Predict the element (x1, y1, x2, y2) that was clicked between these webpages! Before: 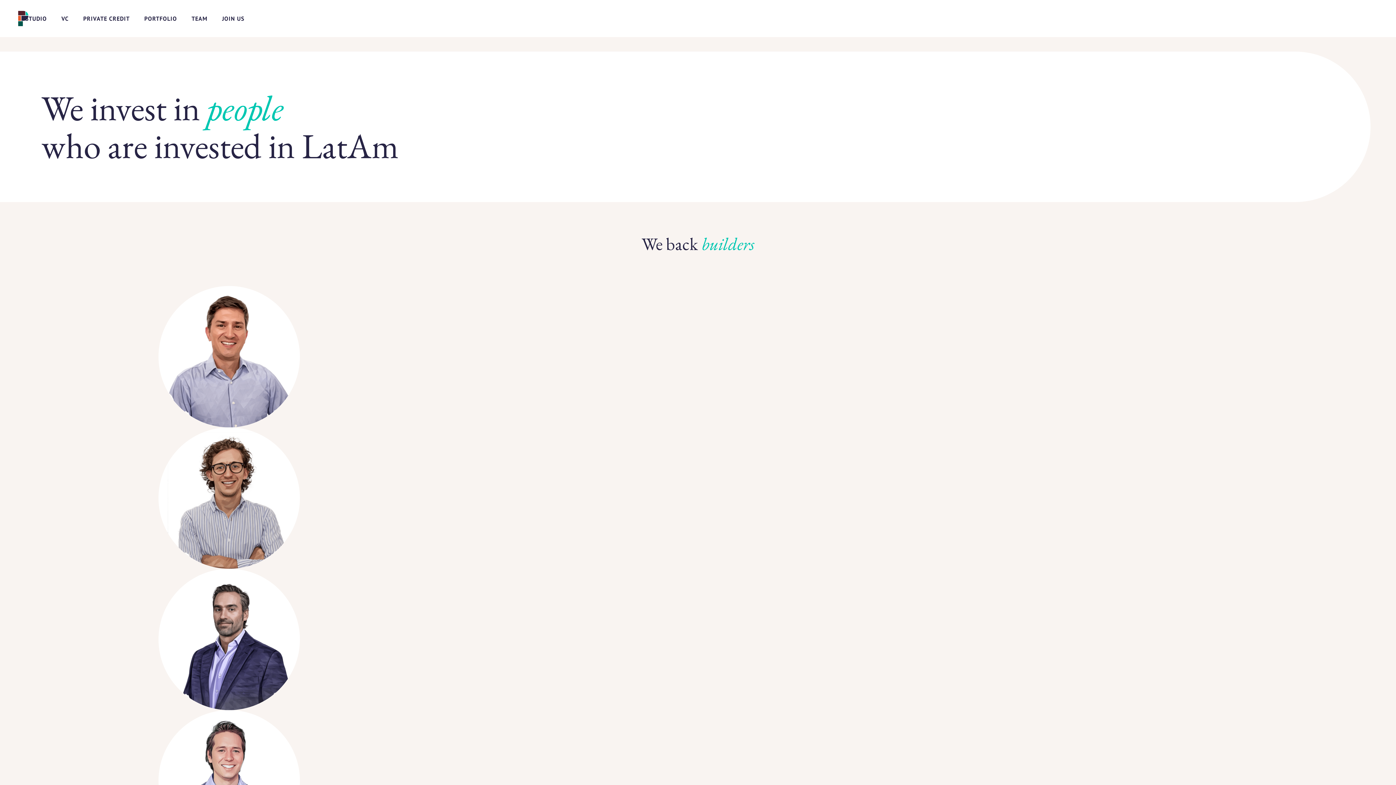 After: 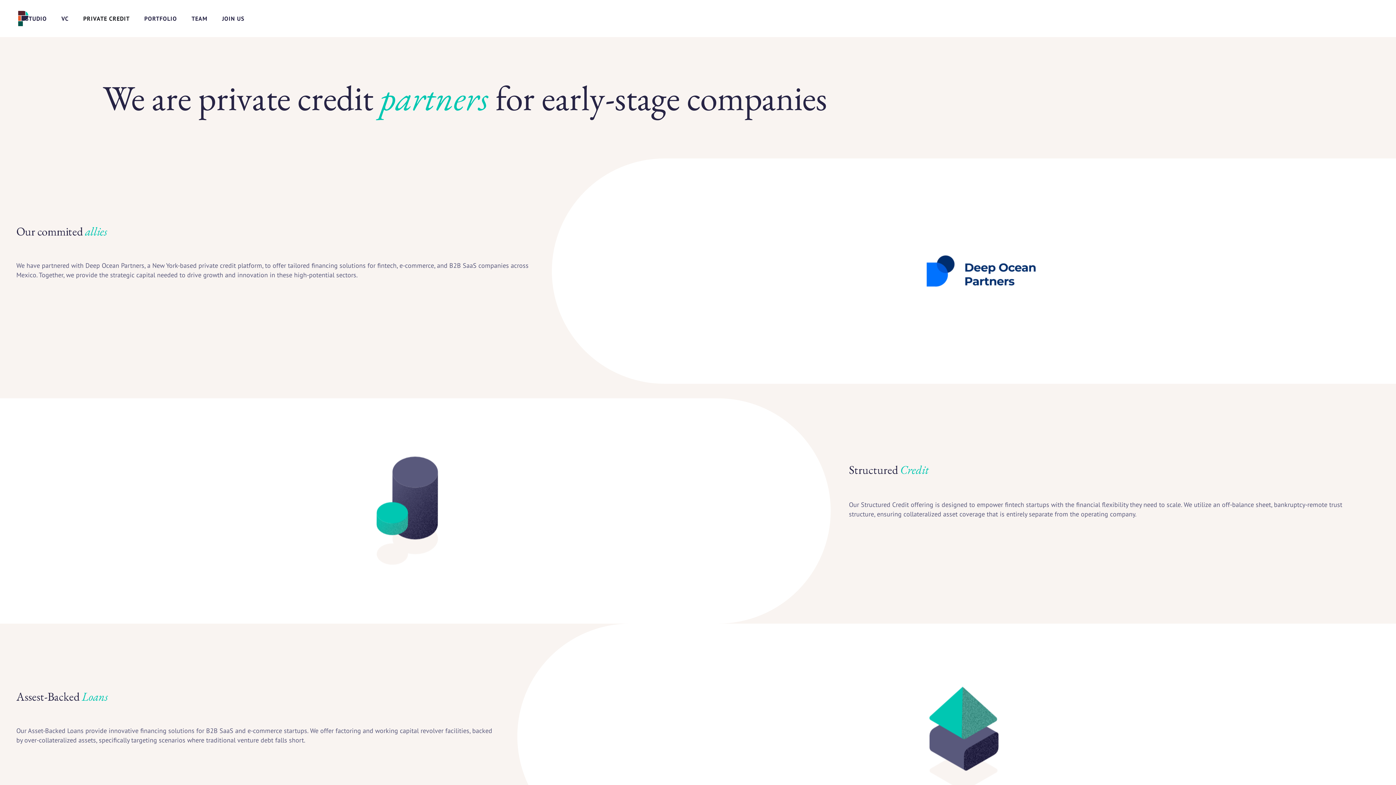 Action: bbox: (76, 11, 137, 25) label: PRIVATE CREDIT